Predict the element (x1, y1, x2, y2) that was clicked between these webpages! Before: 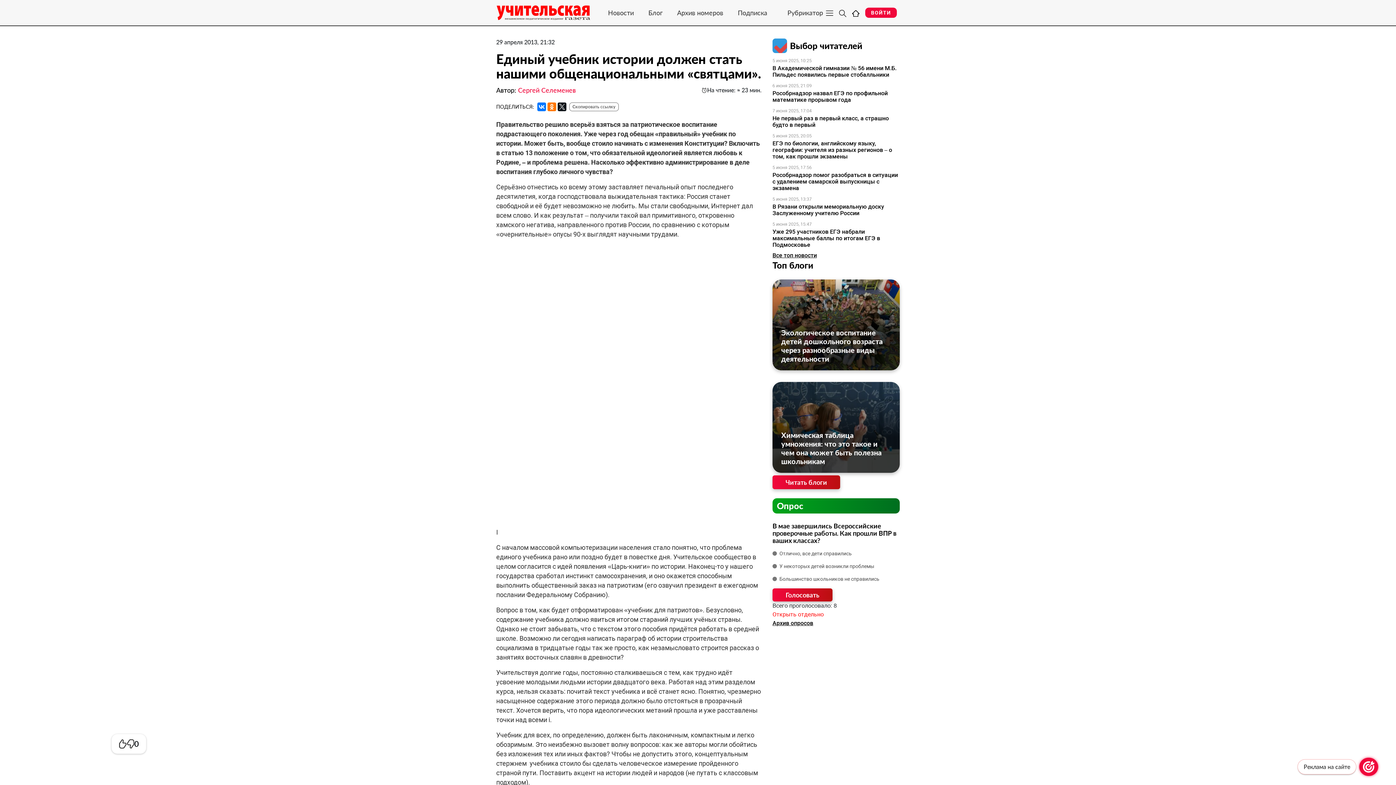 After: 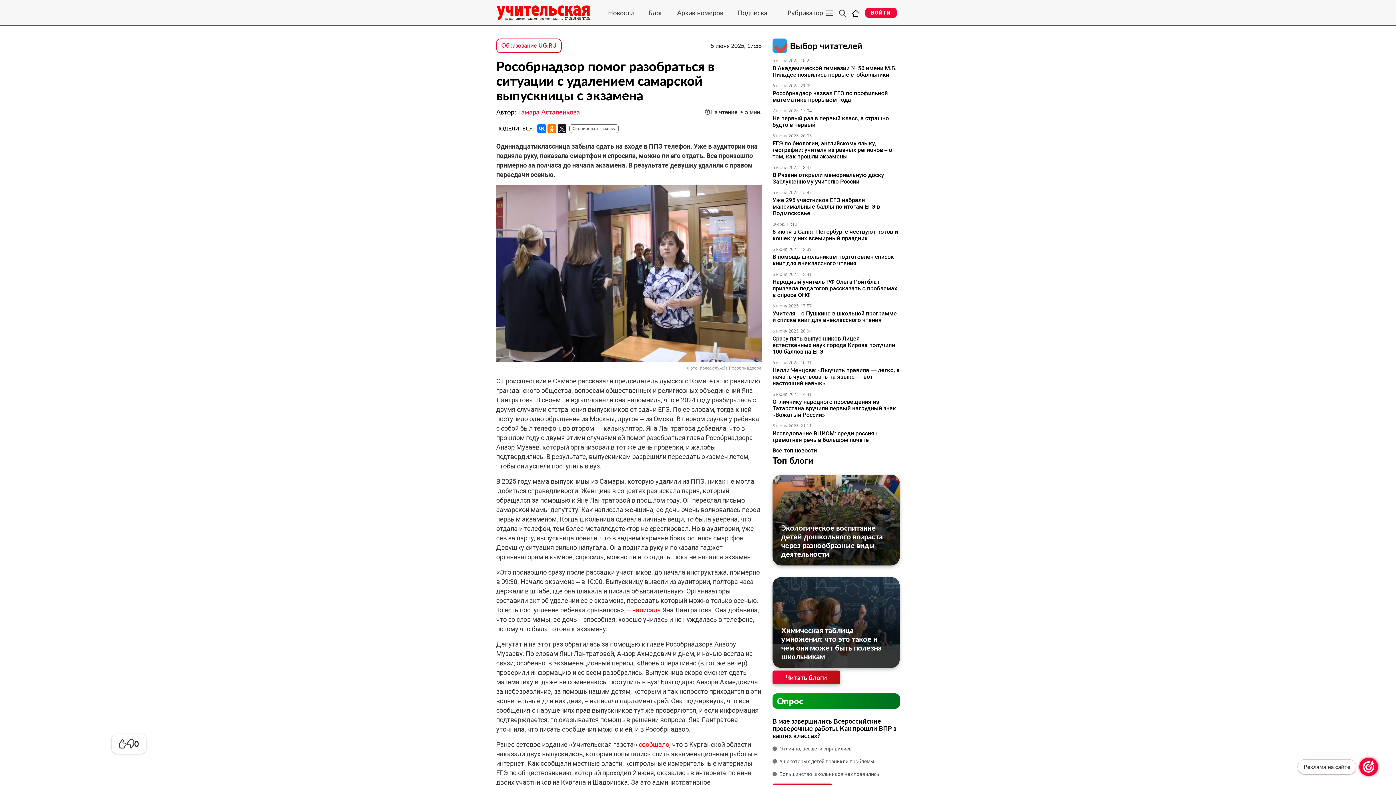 Action: bbox: (772, 172, 900, 191) label: Рособрнадзор помог разобраться в ситуации с удалением самарской выпускницы с экзамена